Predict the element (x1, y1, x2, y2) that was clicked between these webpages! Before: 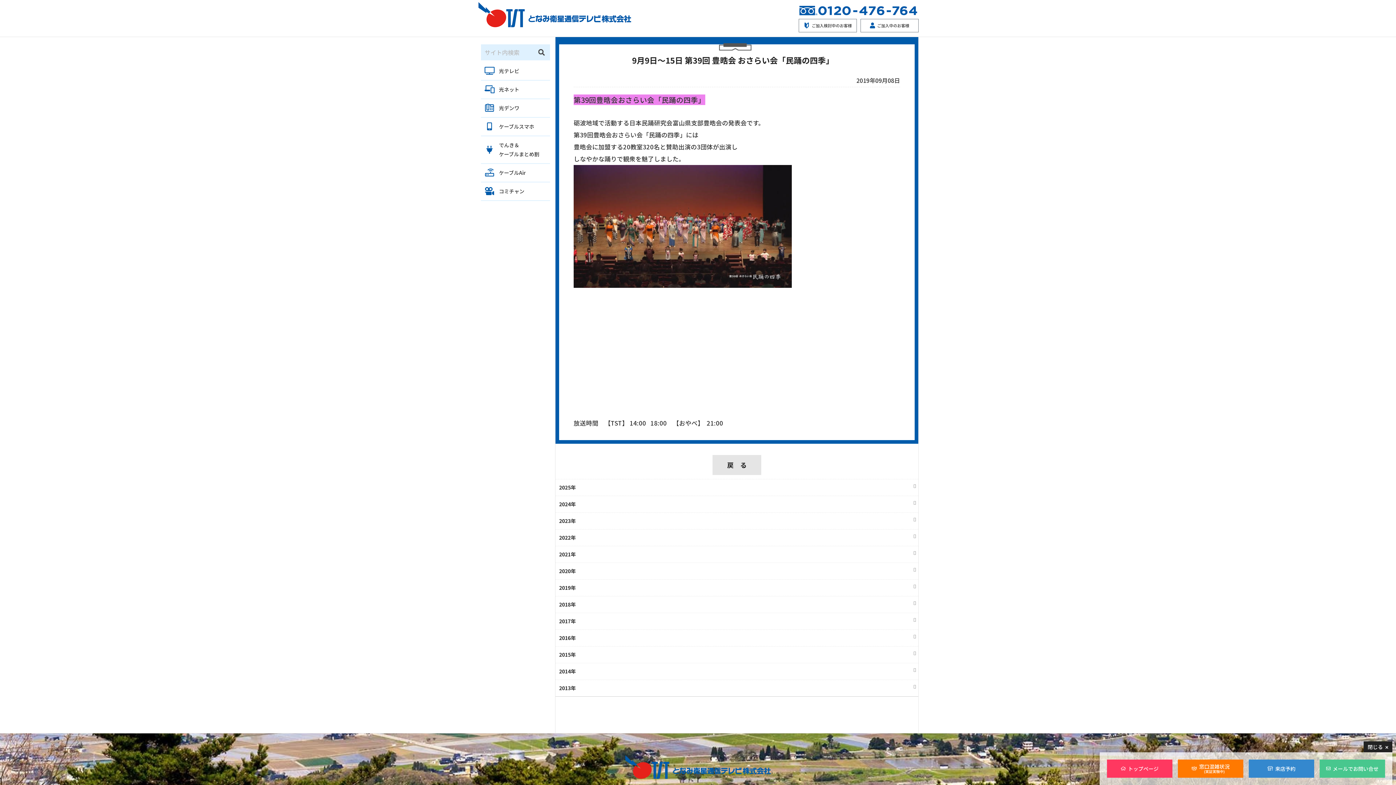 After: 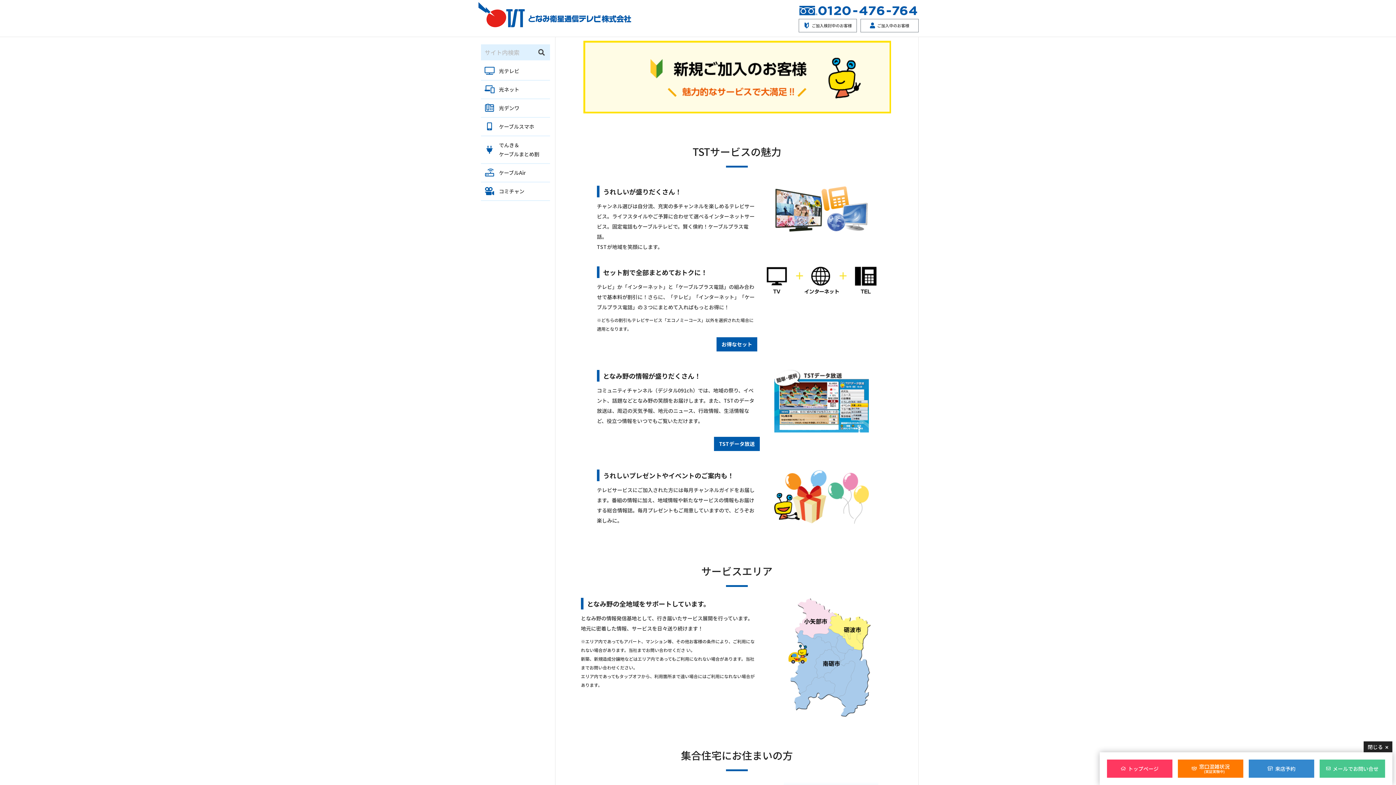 Action: bbox: (798, 18, 857, 32) label: ご加入検討中のお客様